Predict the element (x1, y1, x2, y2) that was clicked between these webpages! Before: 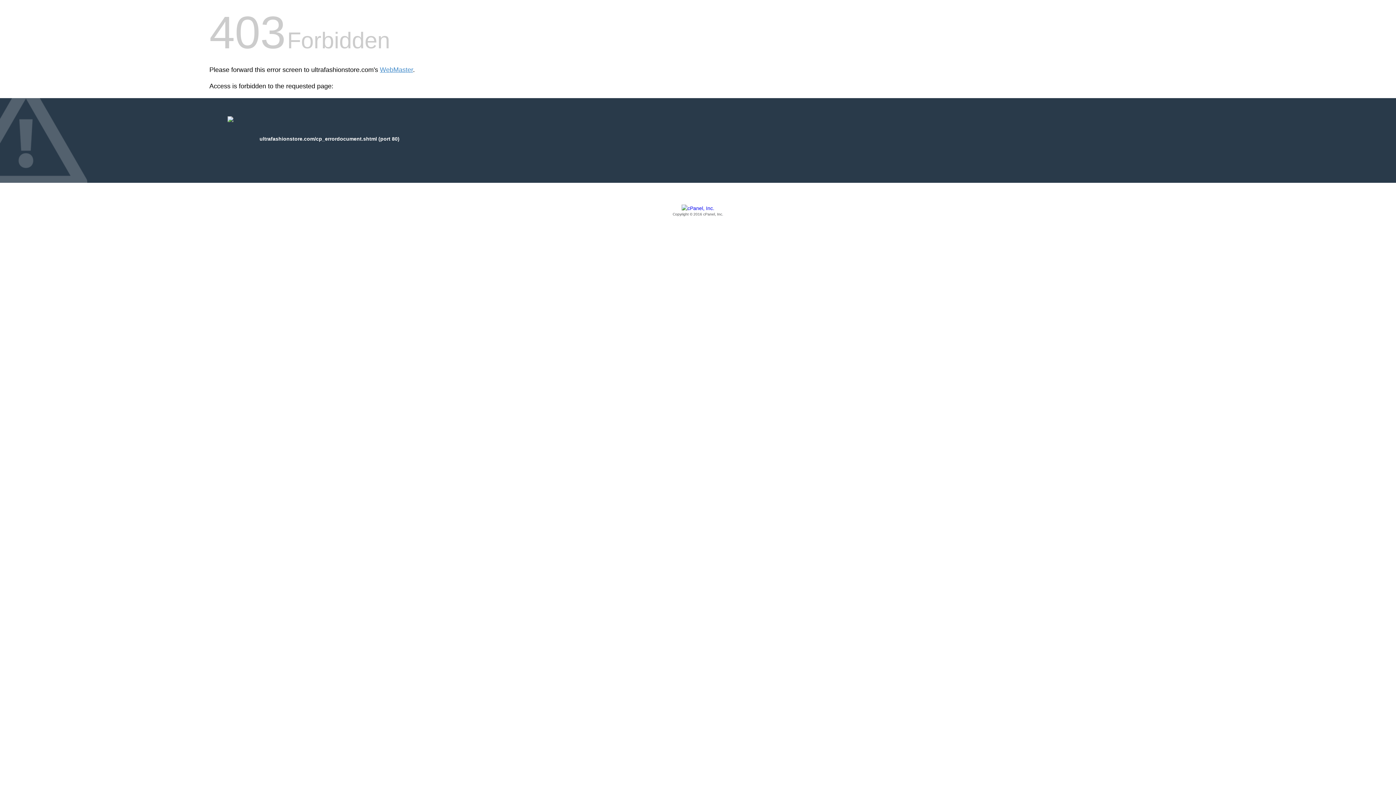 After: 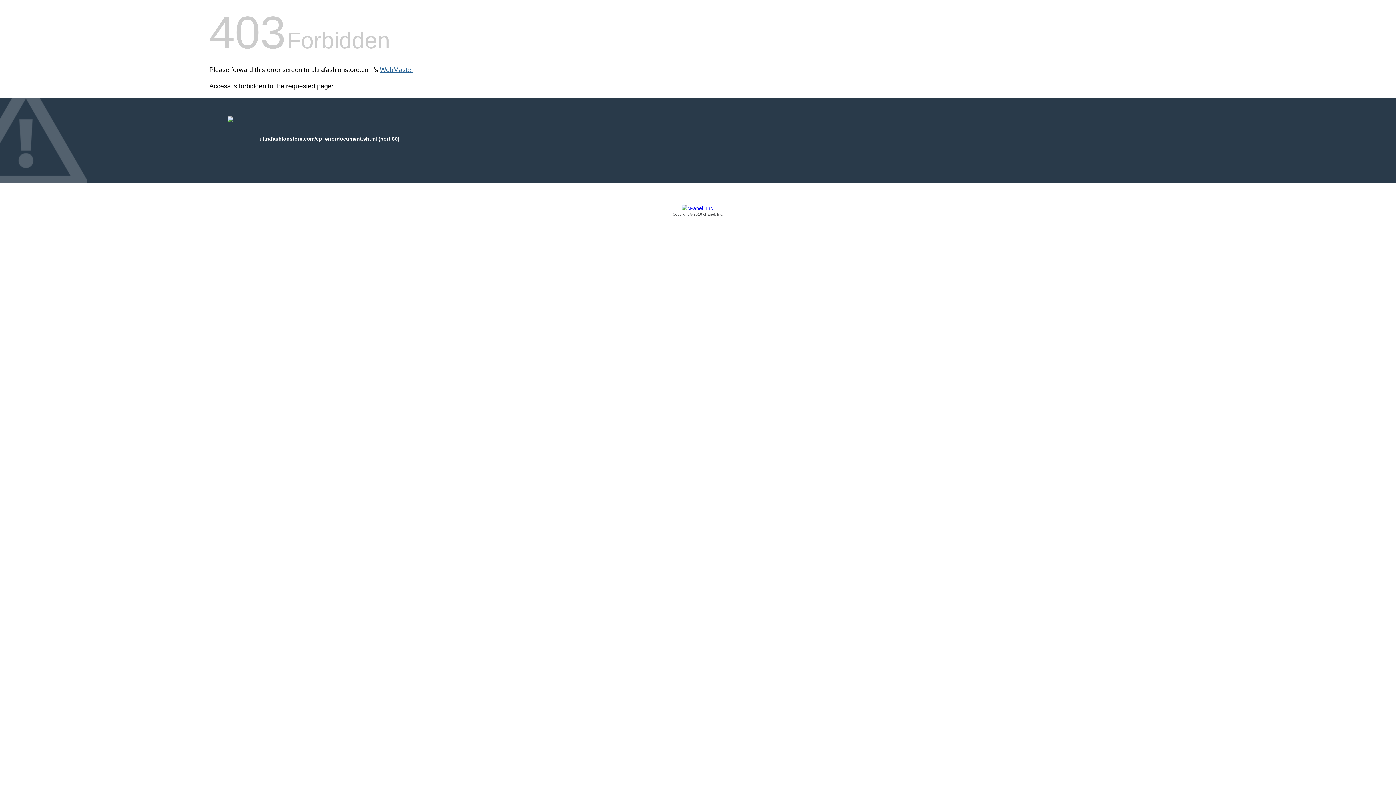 Action: label: WebMaster bbox: (380, 66, 413, 73)